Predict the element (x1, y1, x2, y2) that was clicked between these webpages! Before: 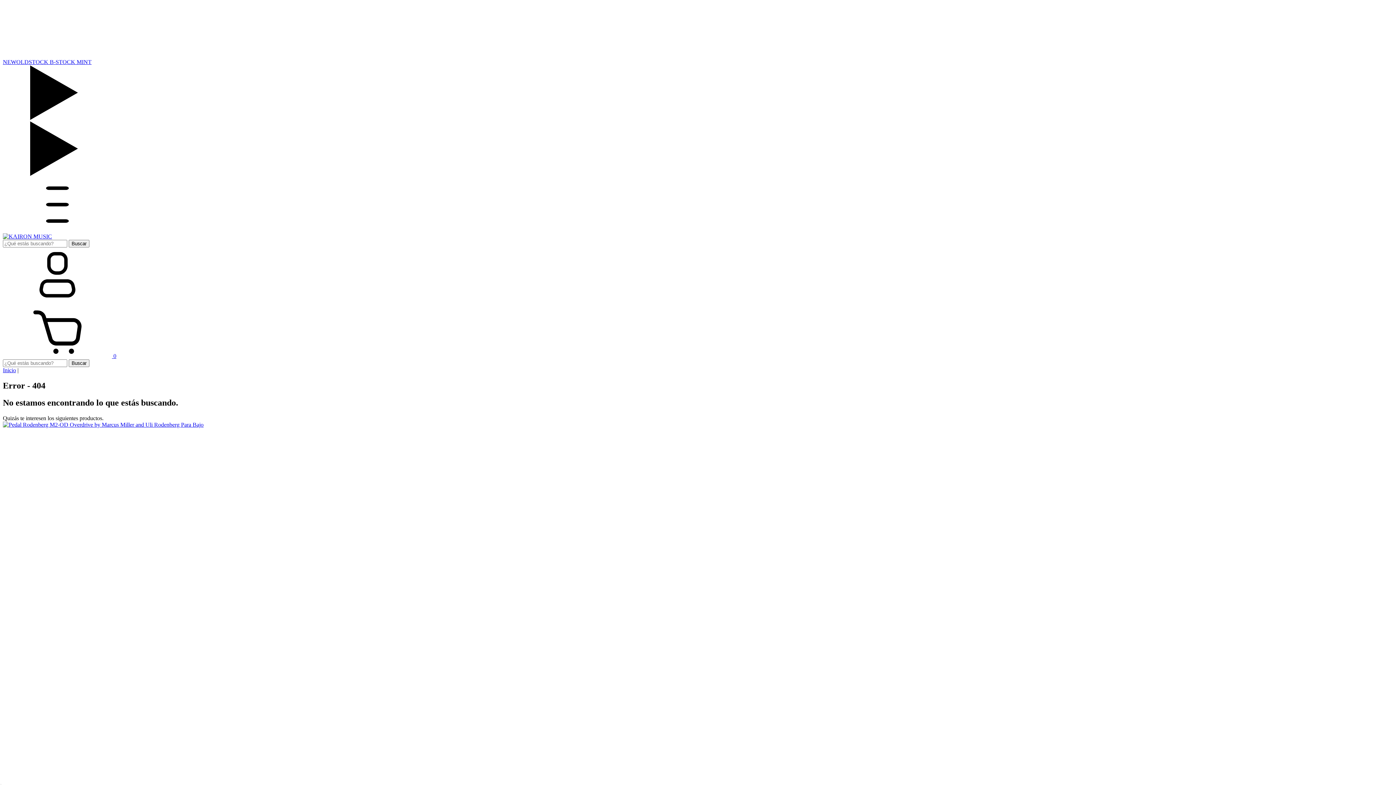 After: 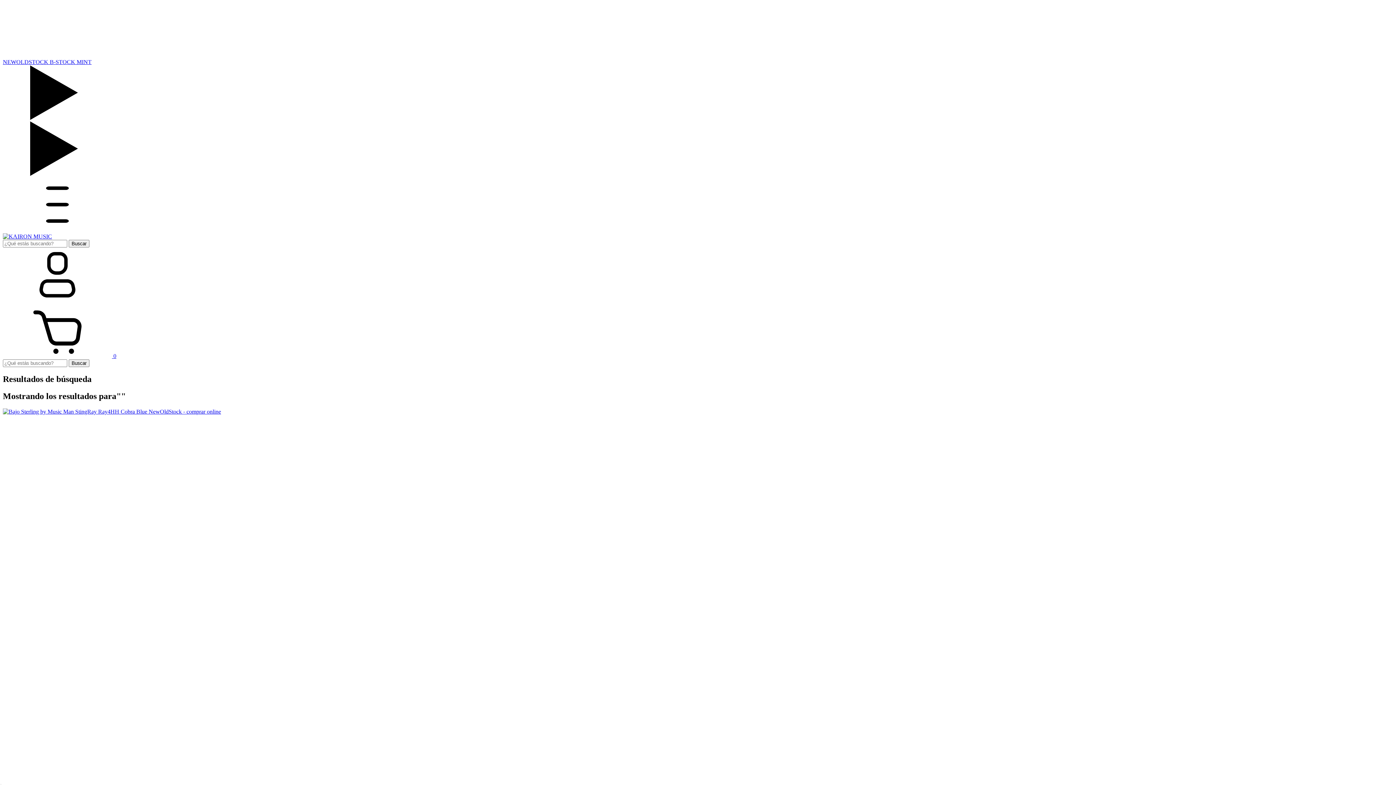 Action: label: Buscar bbox: (68, 240, 89, 247)